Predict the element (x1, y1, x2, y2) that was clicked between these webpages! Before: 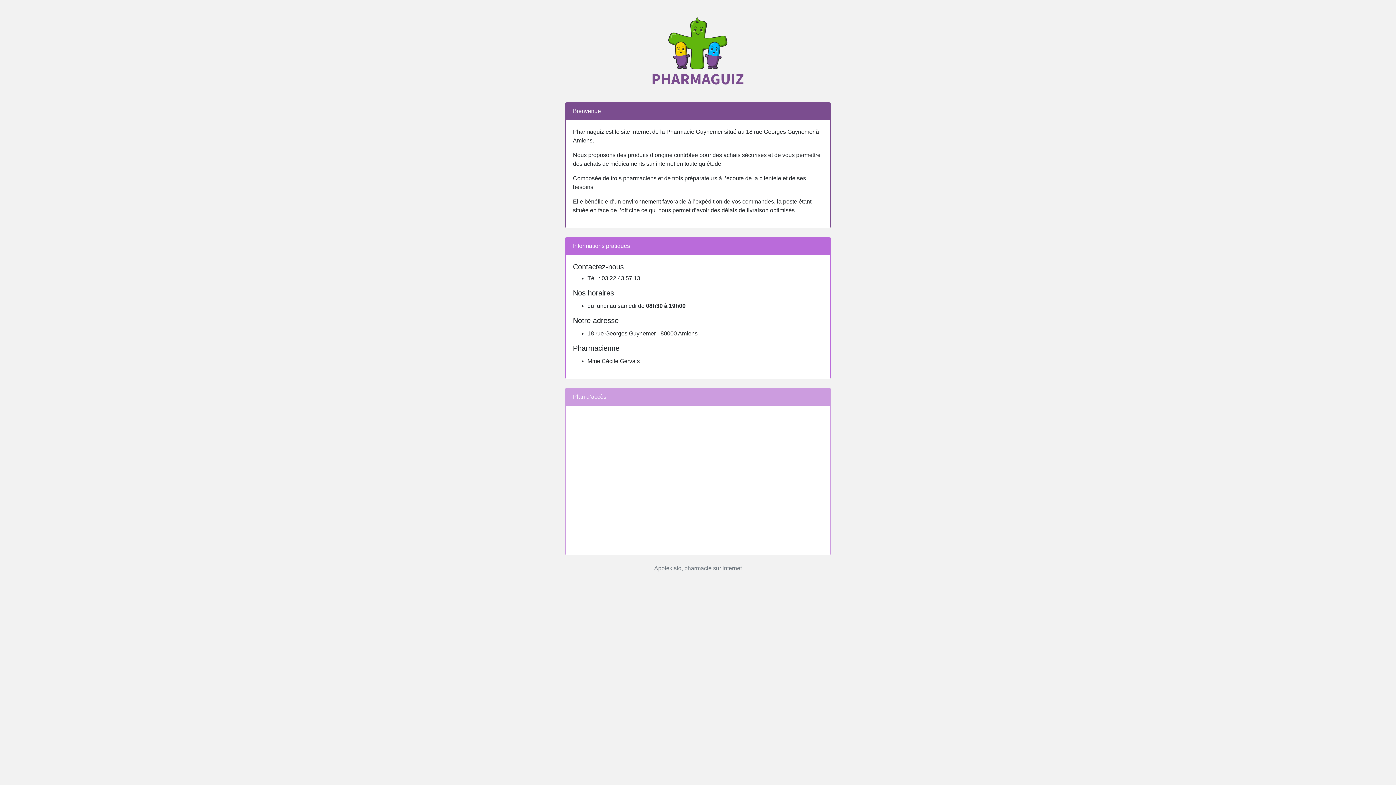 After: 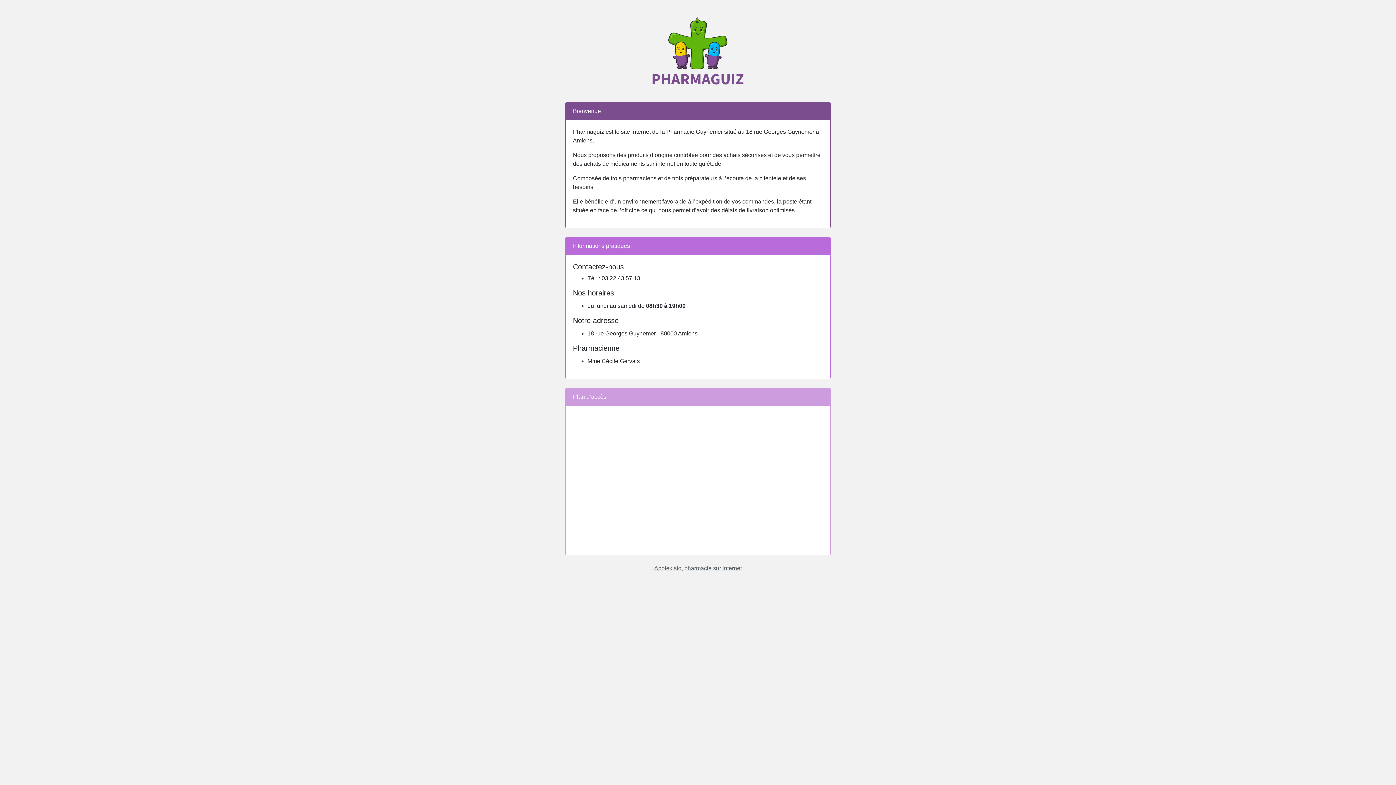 Action: label: Apotekisto, pharmacie sur internet bbox: (654, 565, 742, 571)